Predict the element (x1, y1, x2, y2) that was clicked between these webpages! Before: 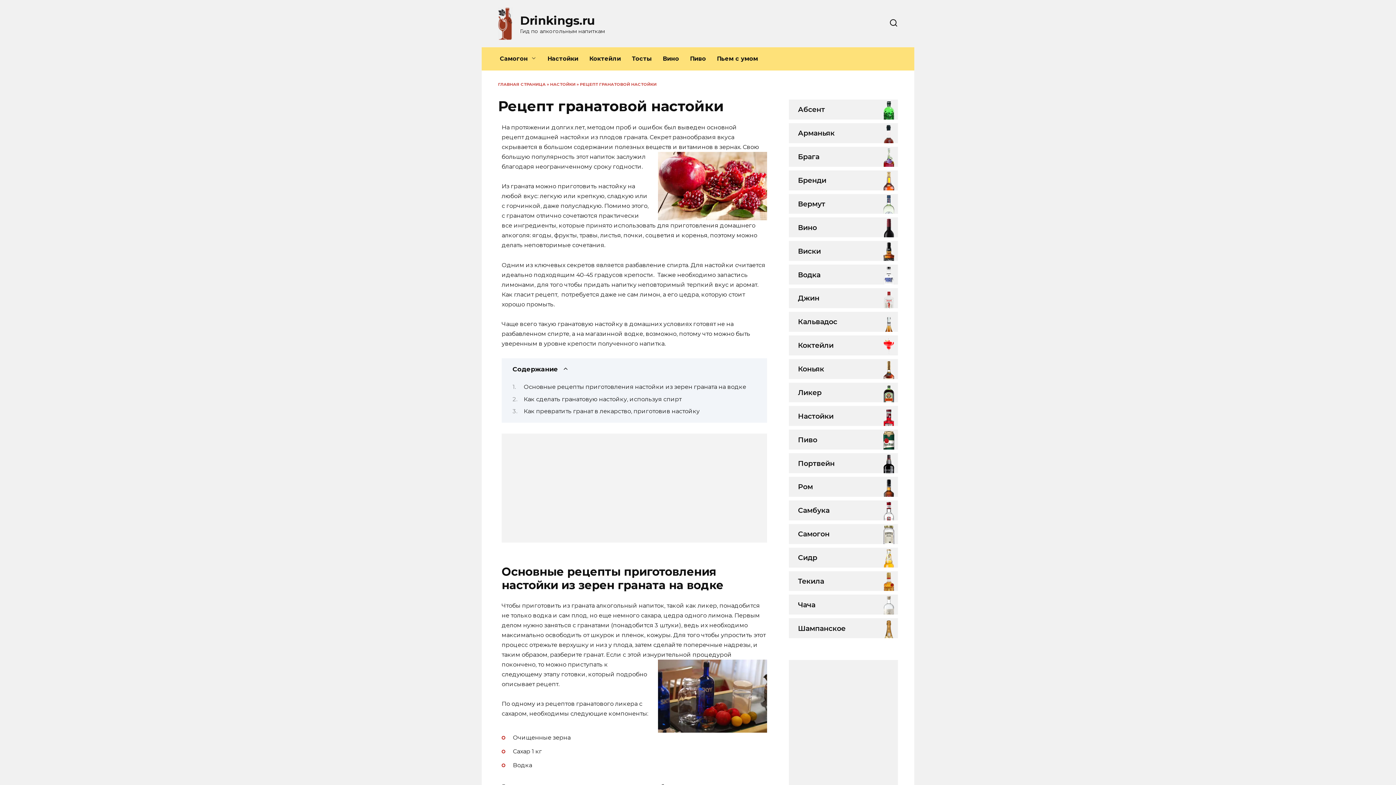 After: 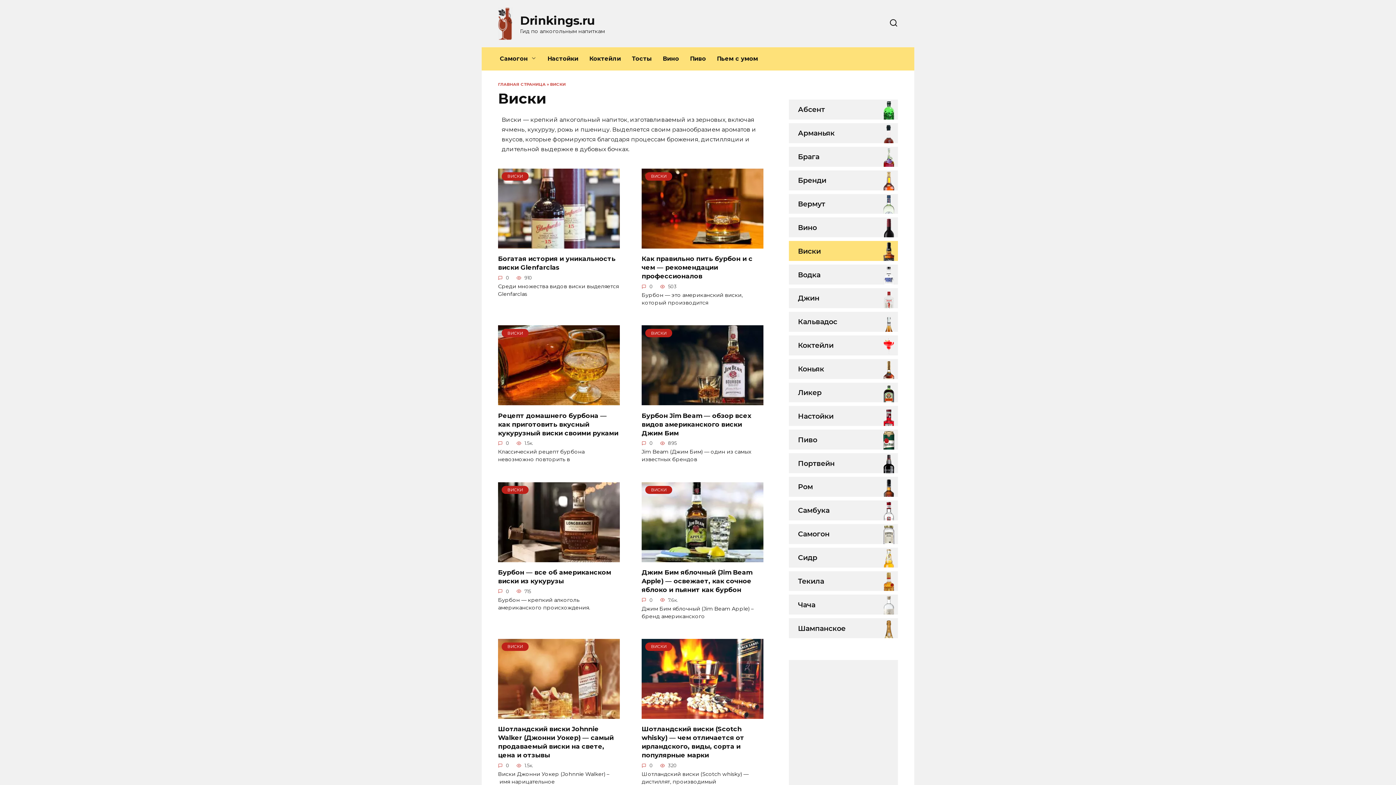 Action: bbox: (789, 241, 830, 261) label: Виски